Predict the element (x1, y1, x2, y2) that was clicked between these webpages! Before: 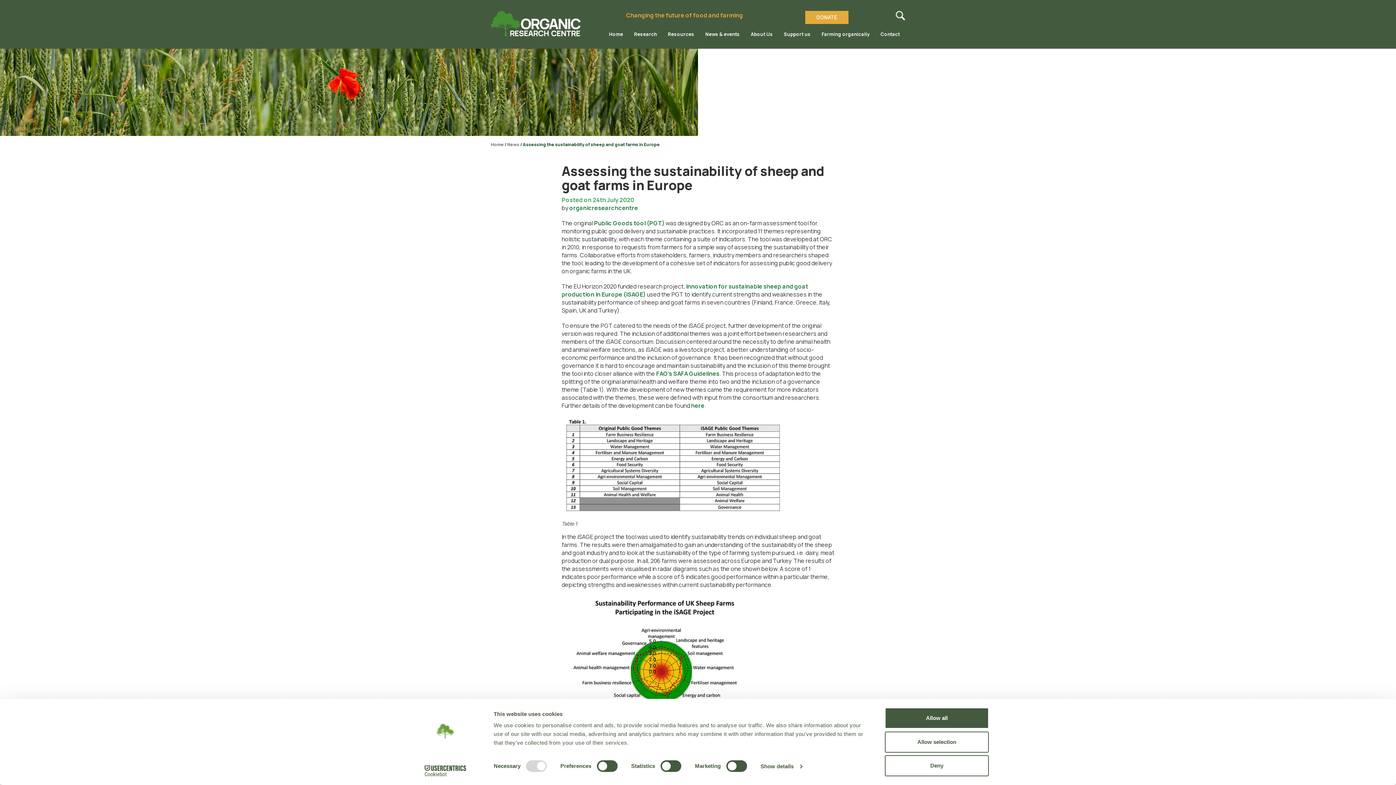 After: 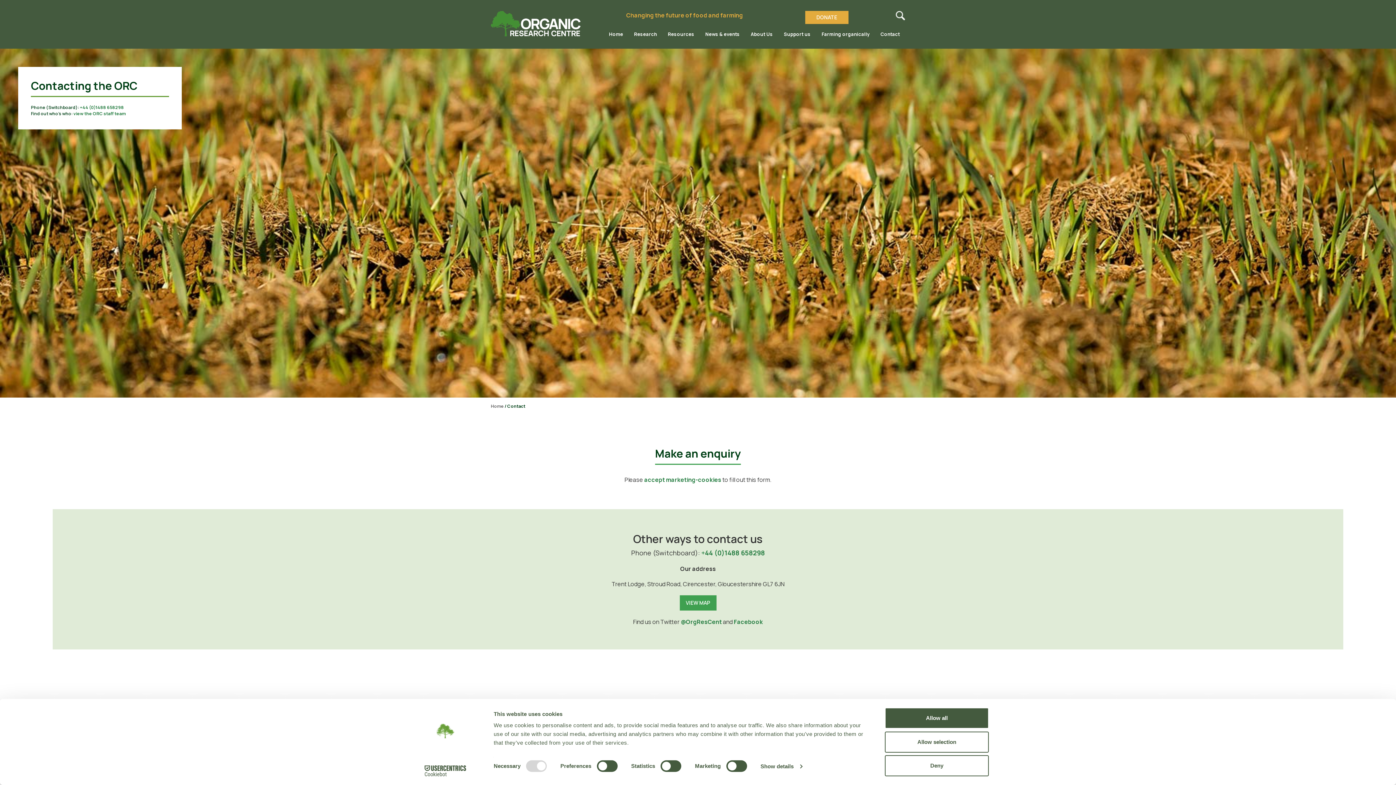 Action: bbox: (875, 26, 905, 48) label: Contact